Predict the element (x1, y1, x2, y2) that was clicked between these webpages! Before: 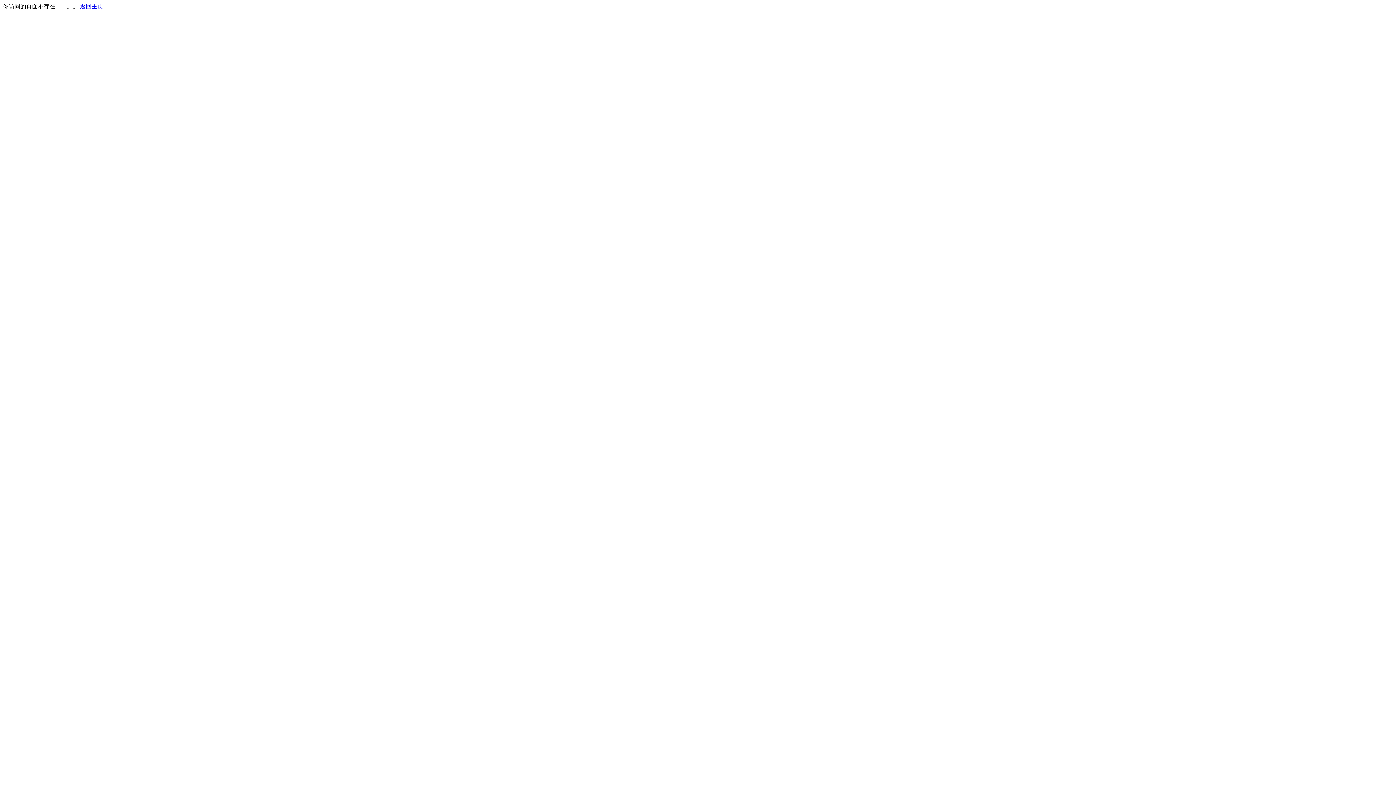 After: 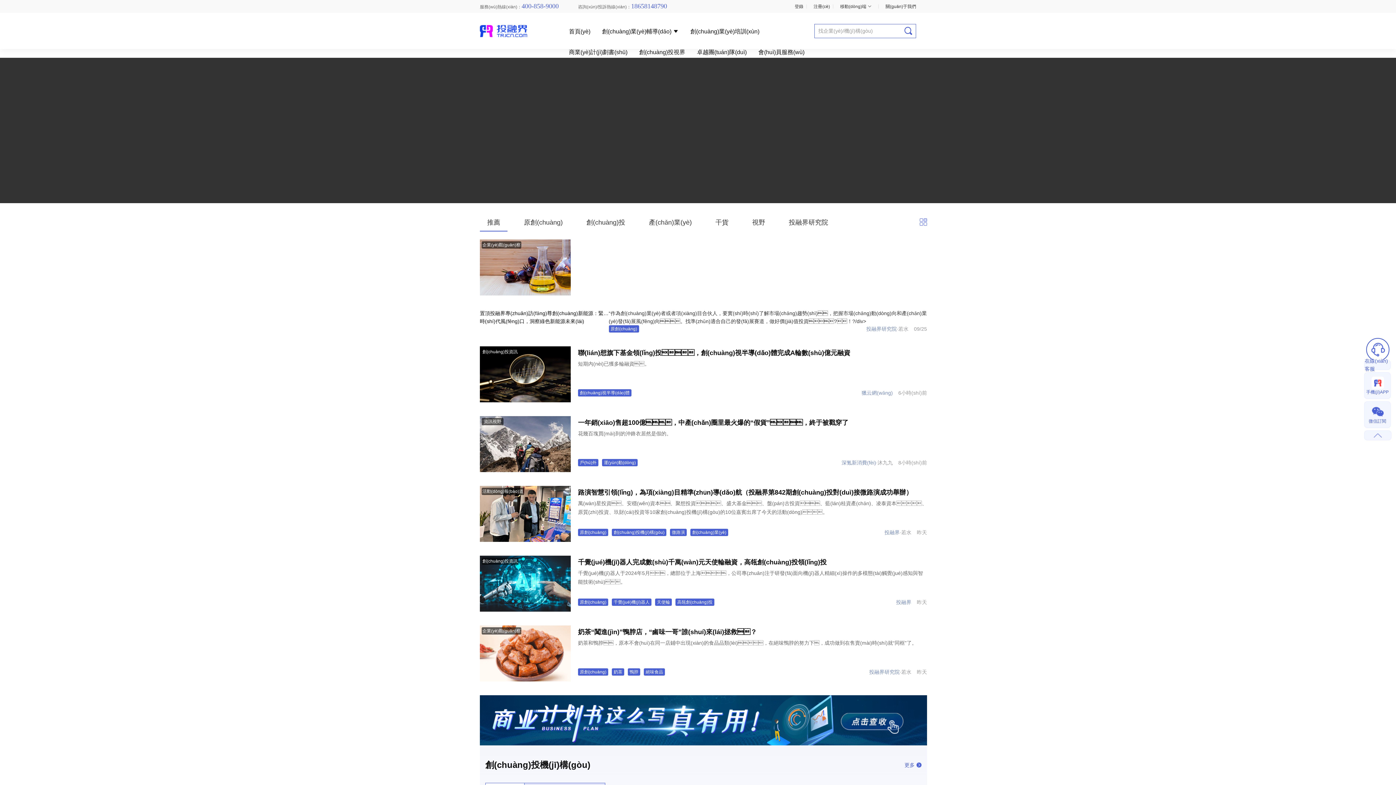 Action: bbox: (80, 3, 103, 9) label: 返回主页